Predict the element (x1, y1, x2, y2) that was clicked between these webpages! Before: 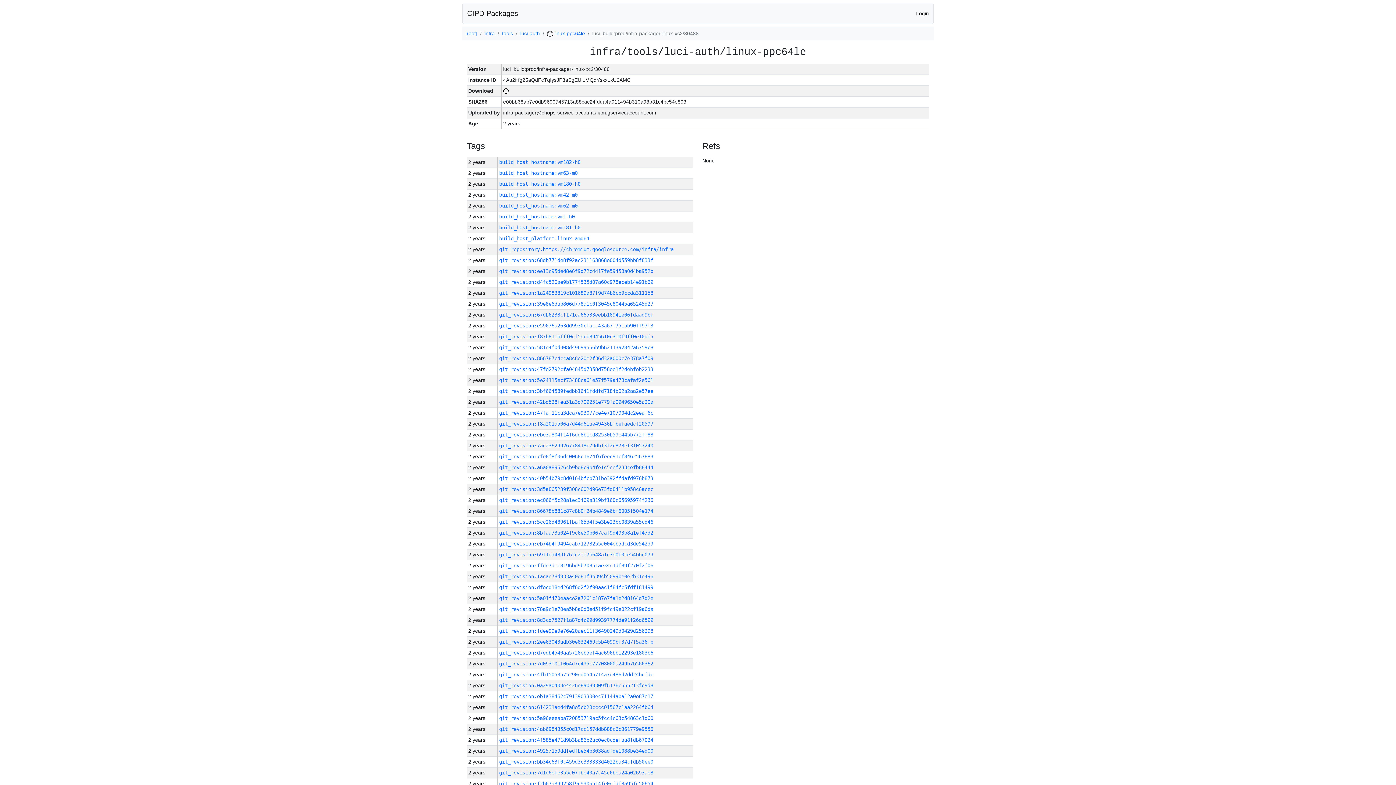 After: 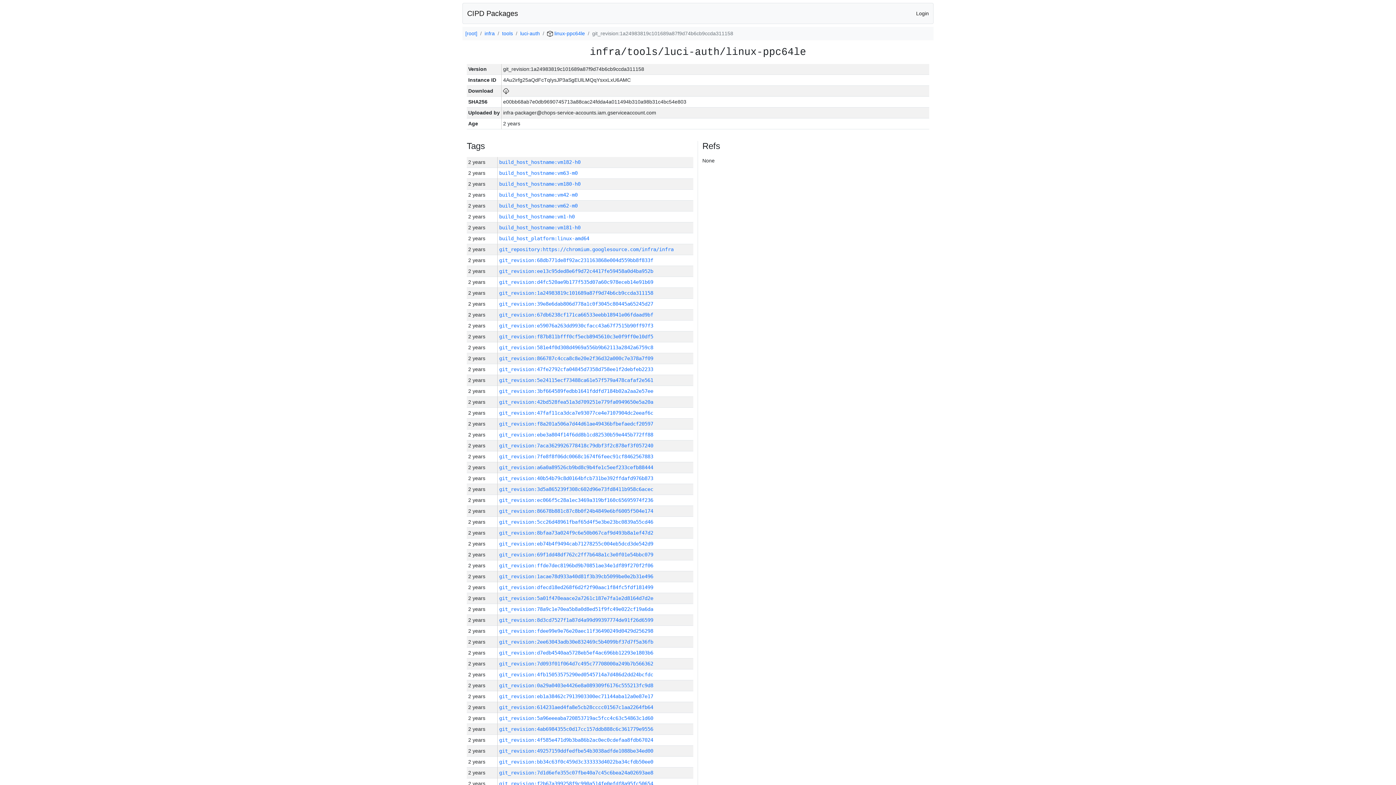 Action: label: git_revision:1a24983819c101689a87f9d74b6cb9ccda311158 bbox: (499, 290, 653, 296)